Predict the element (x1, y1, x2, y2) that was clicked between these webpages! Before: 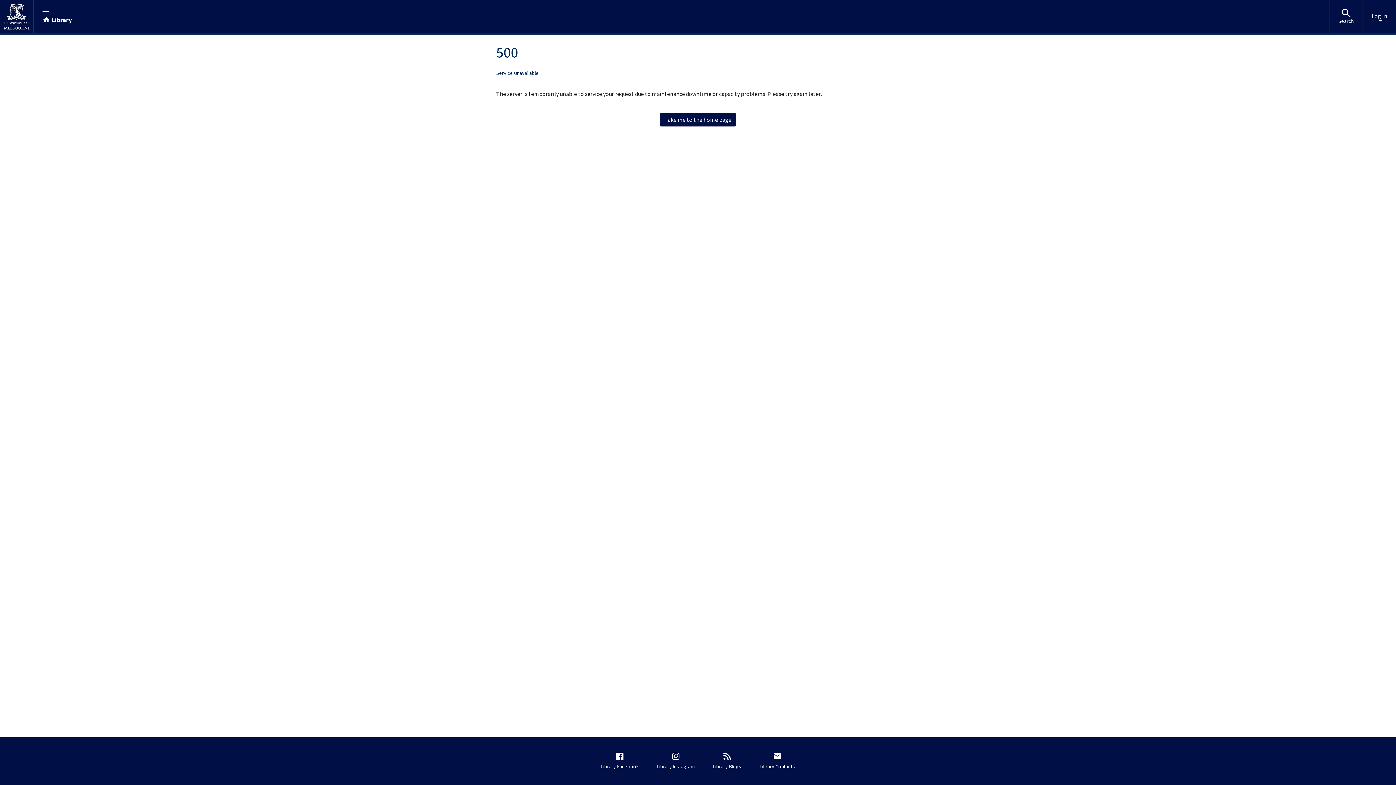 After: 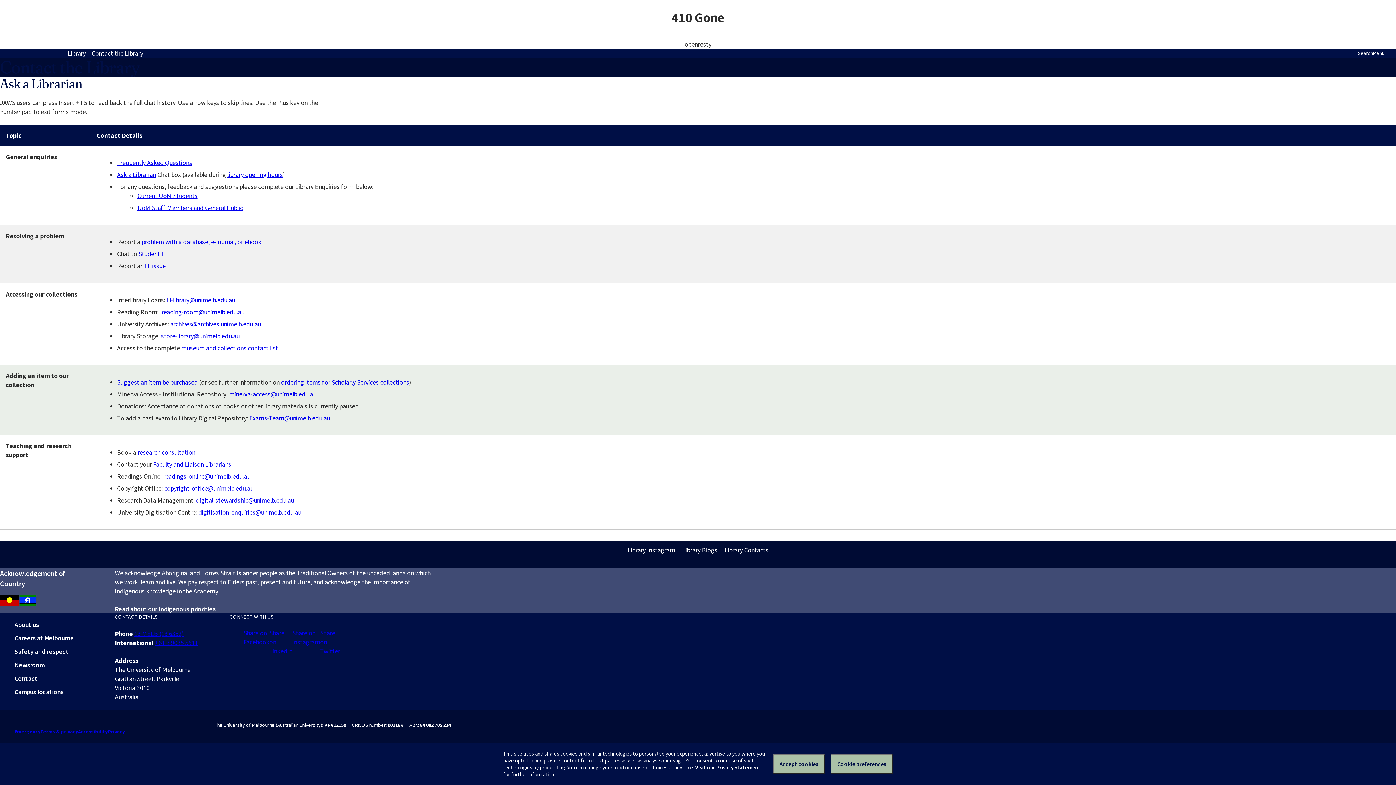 Action: bbox: (758, 748, 803, 774) label: Library Contacts